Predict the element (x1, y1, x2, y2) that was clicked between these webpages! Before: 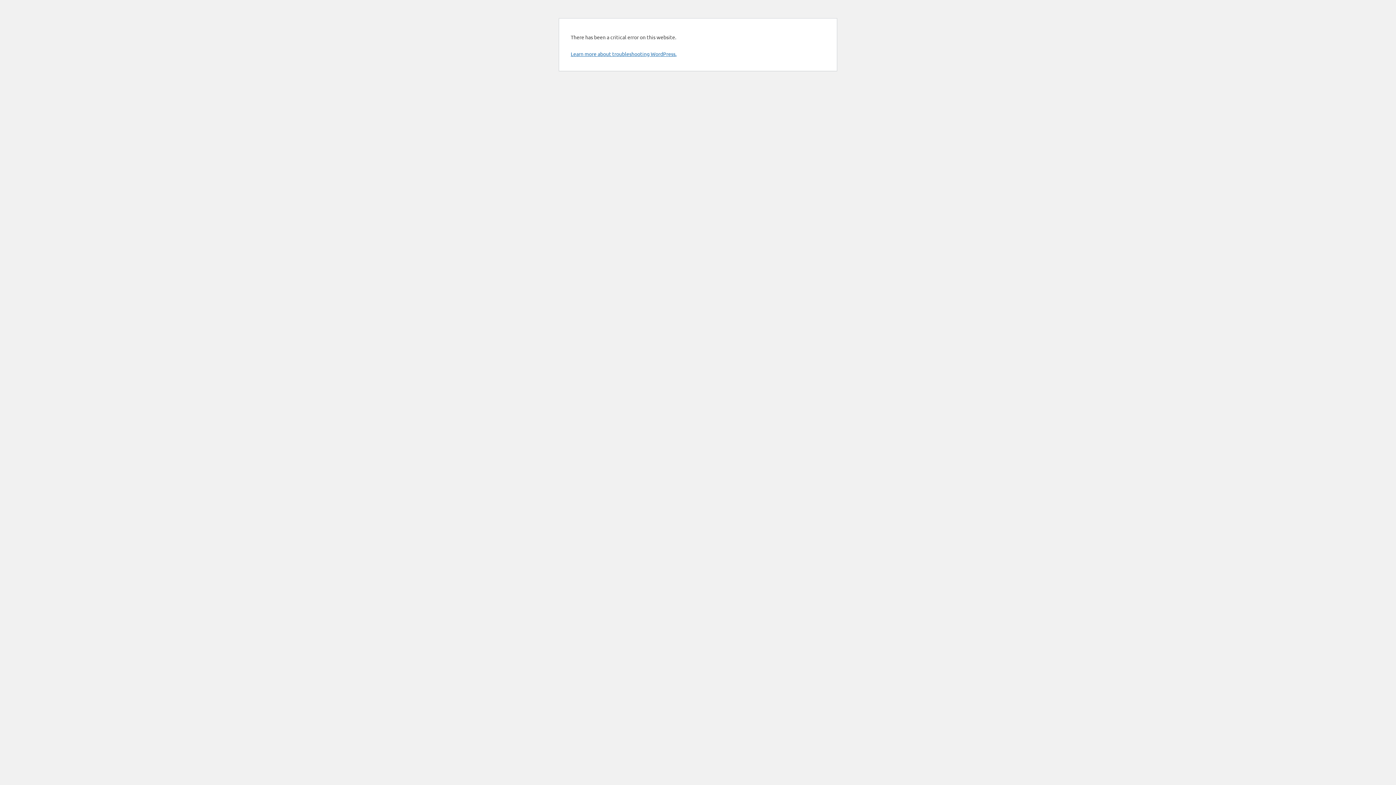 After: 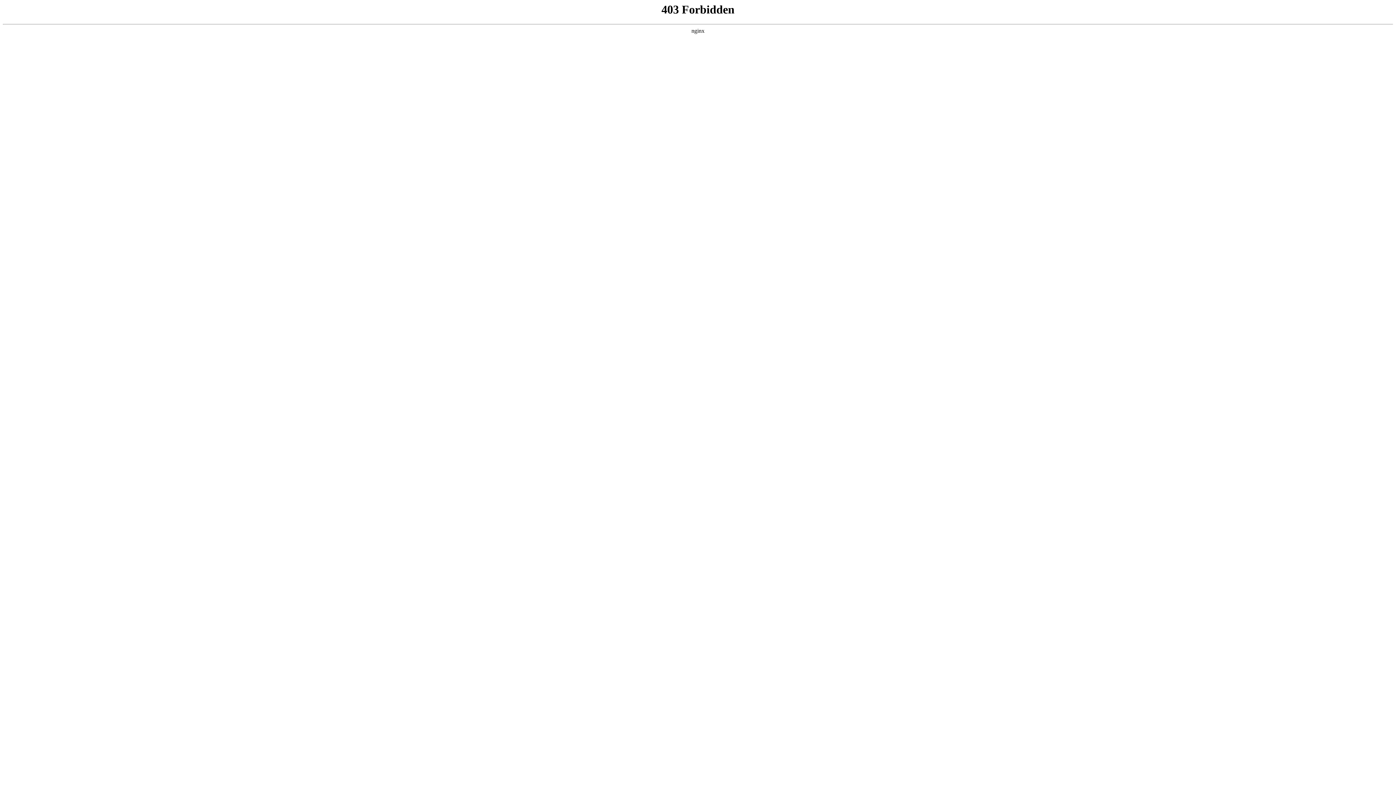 Action: bbox: (570, 50, 676, 57) label: Learn more about troubleshooting WordPress.